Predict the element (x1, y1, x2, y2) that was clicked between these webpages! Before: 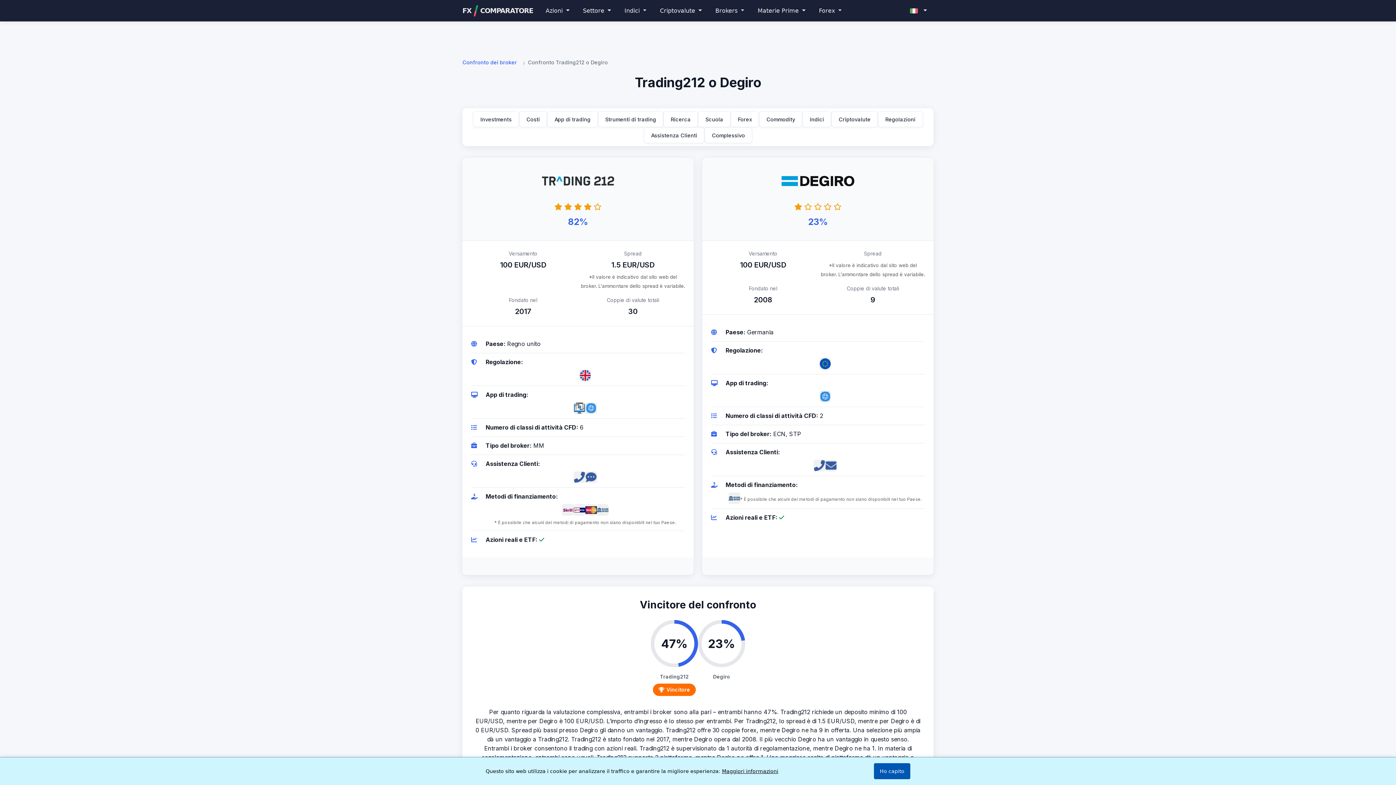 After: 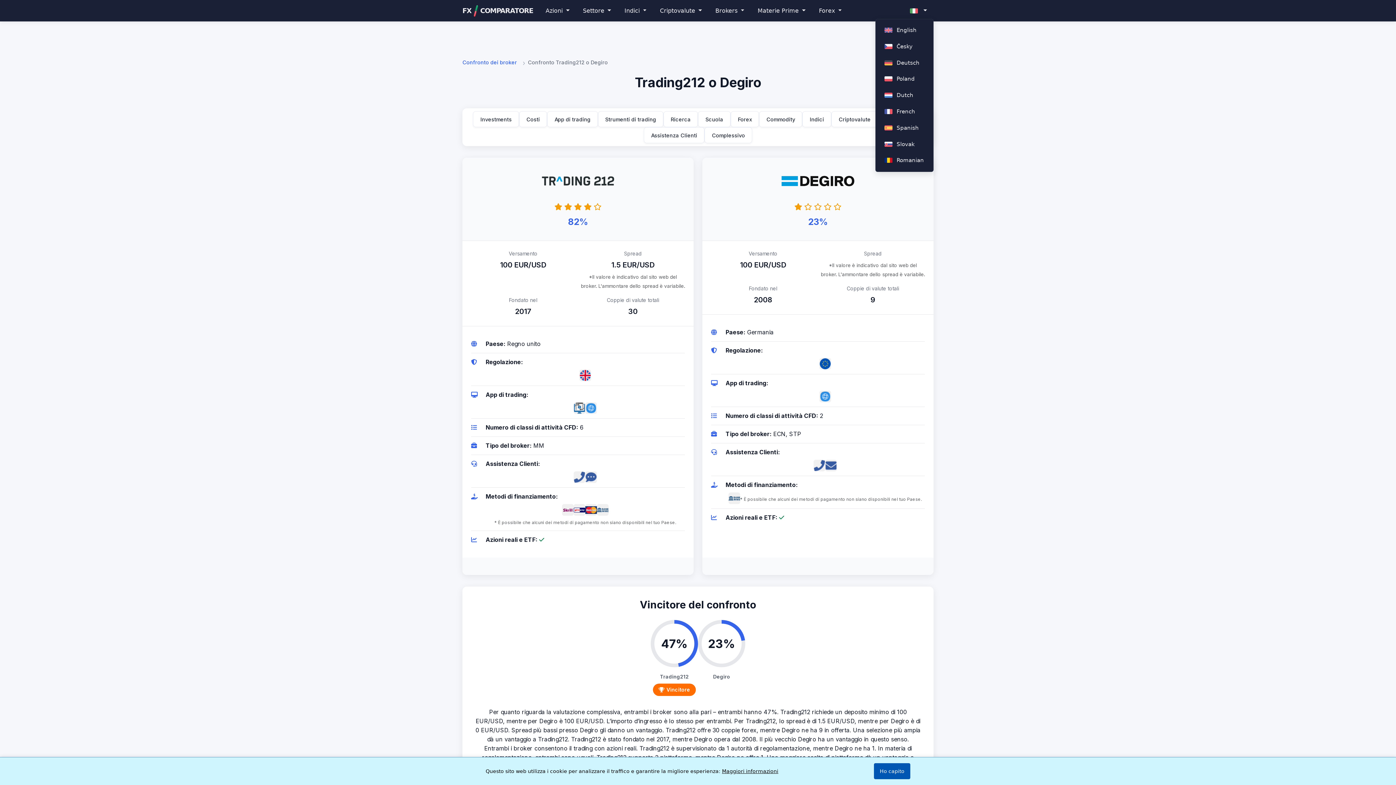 Action: bbox: (904, 2, 932, 18) label:  